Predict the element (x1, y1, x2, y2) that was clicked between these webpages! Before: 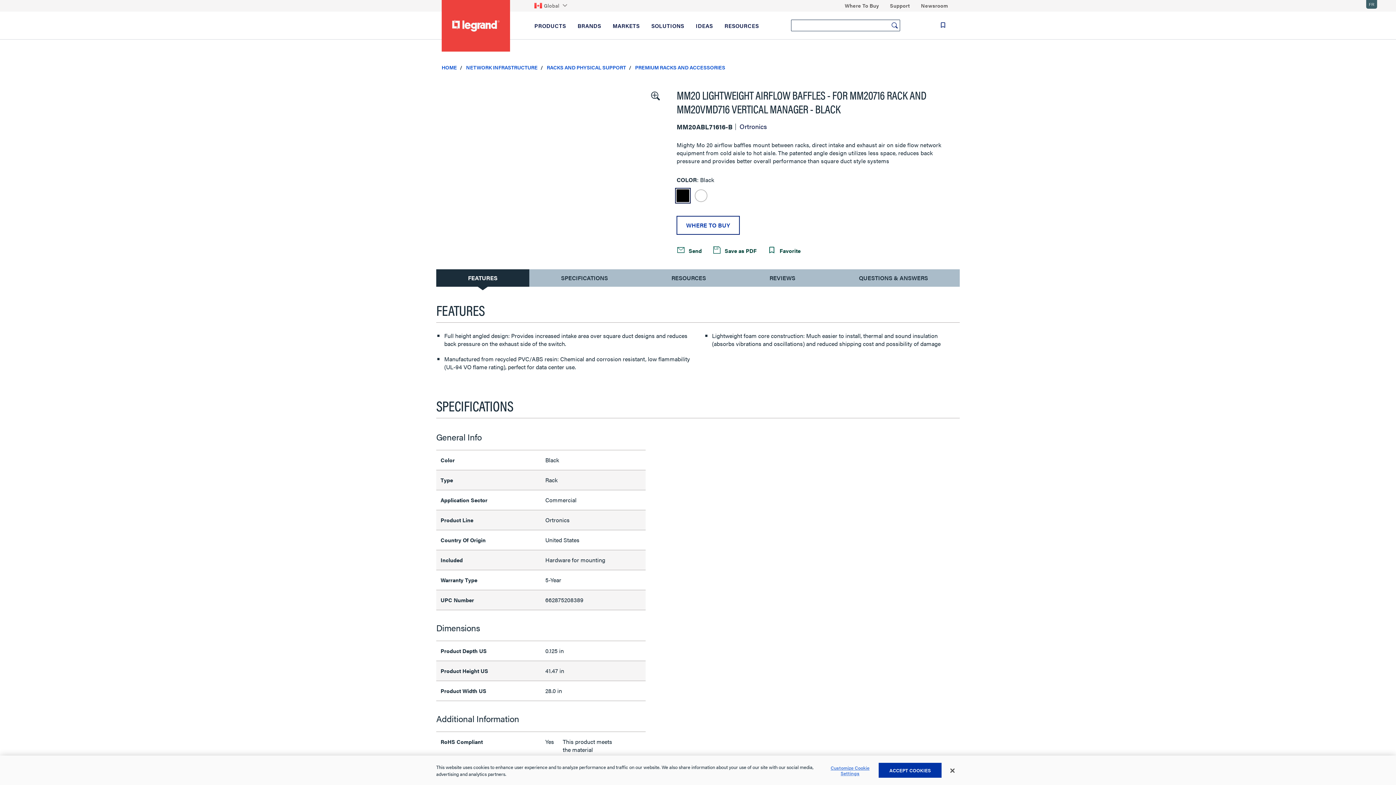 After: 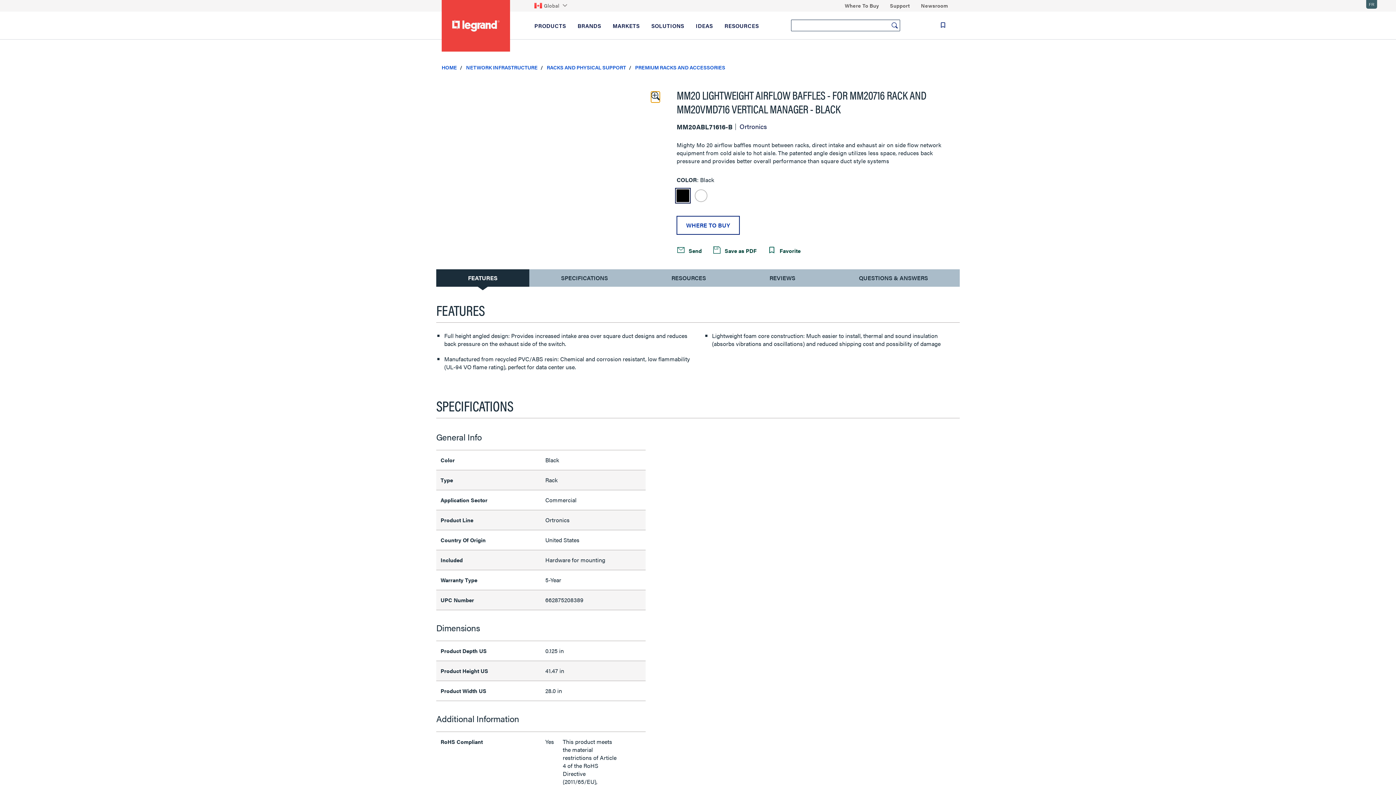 Action: label: Zoom image bbox: (651, 91, 658, 98)